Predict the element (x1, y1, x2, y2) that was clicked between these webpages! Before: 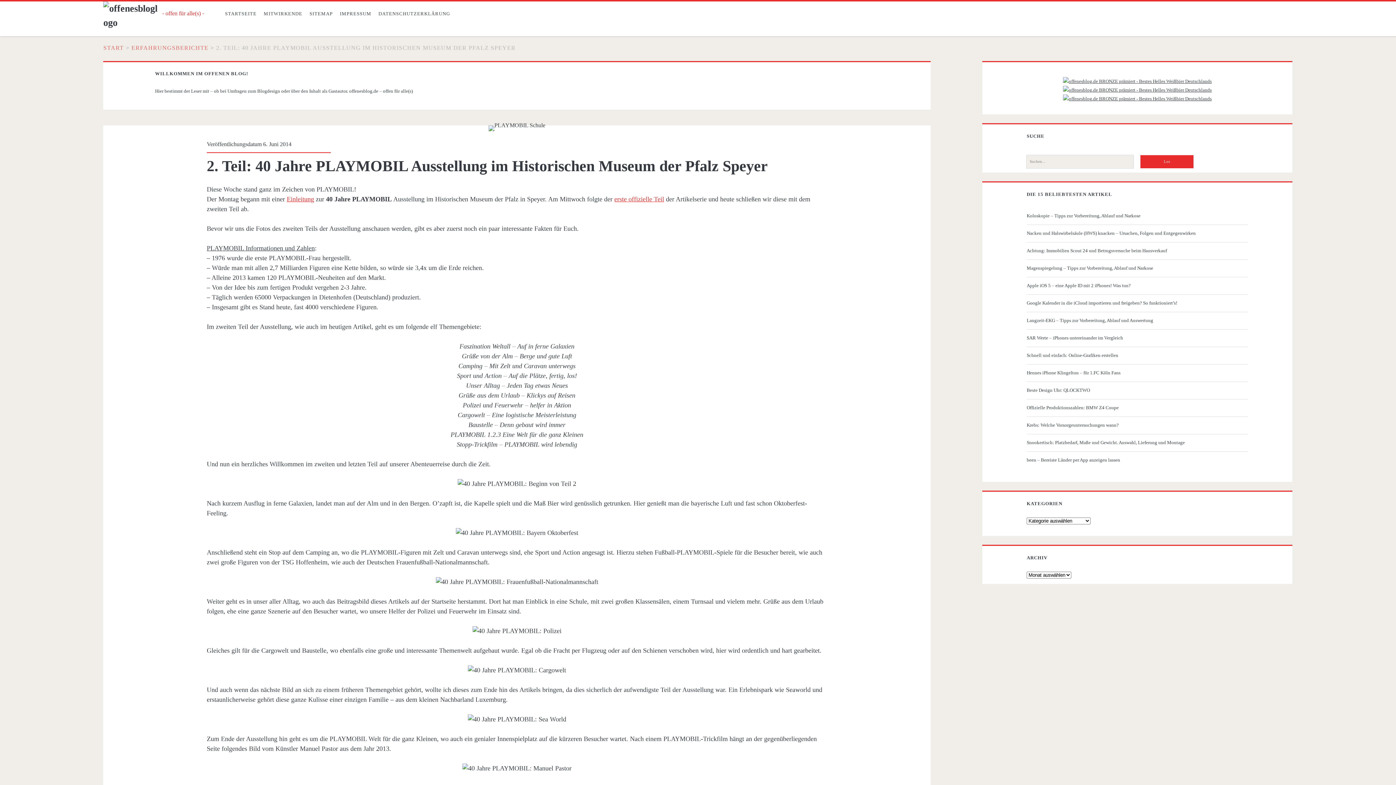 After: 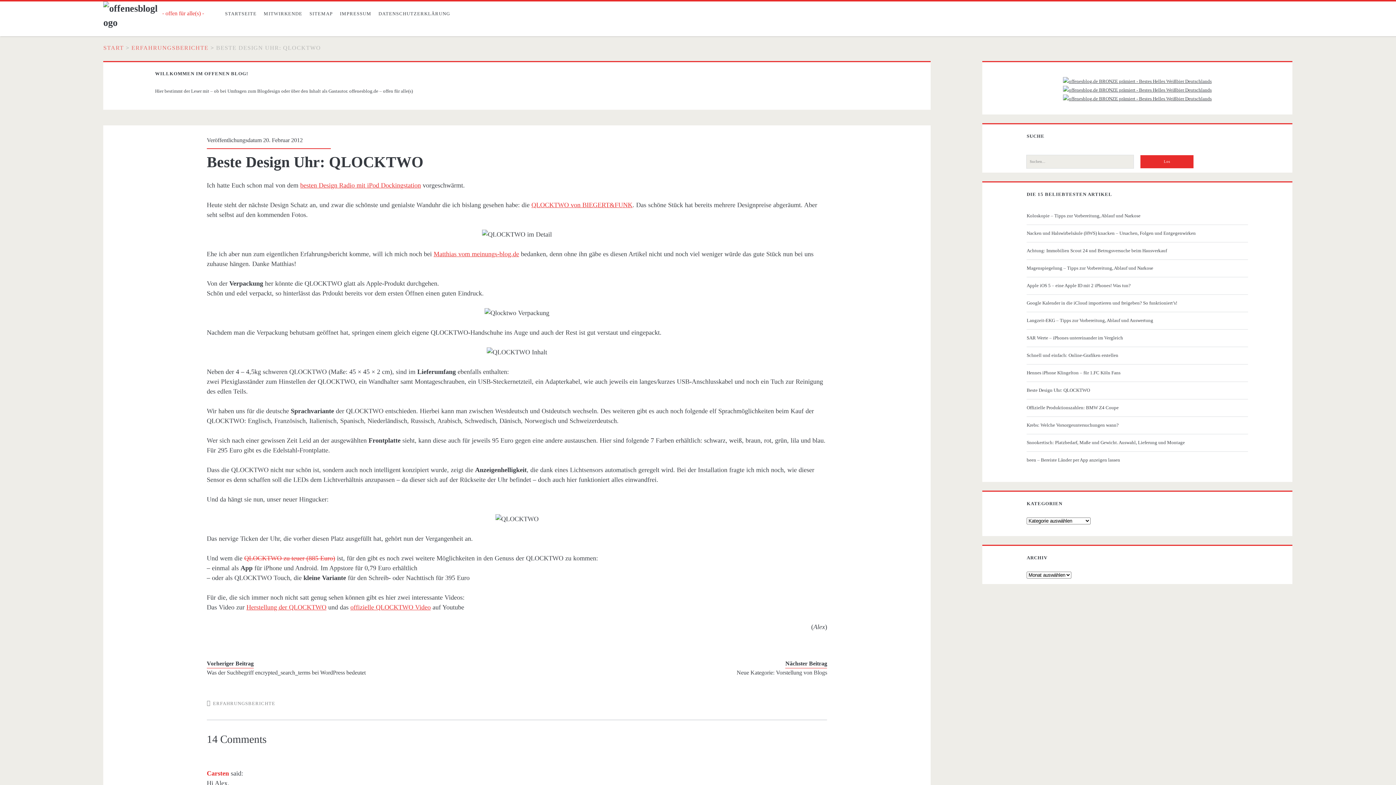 Action: bbox: (1026, 386, 1245, 394) label: Beste Design Uhr: QLOCKTWO